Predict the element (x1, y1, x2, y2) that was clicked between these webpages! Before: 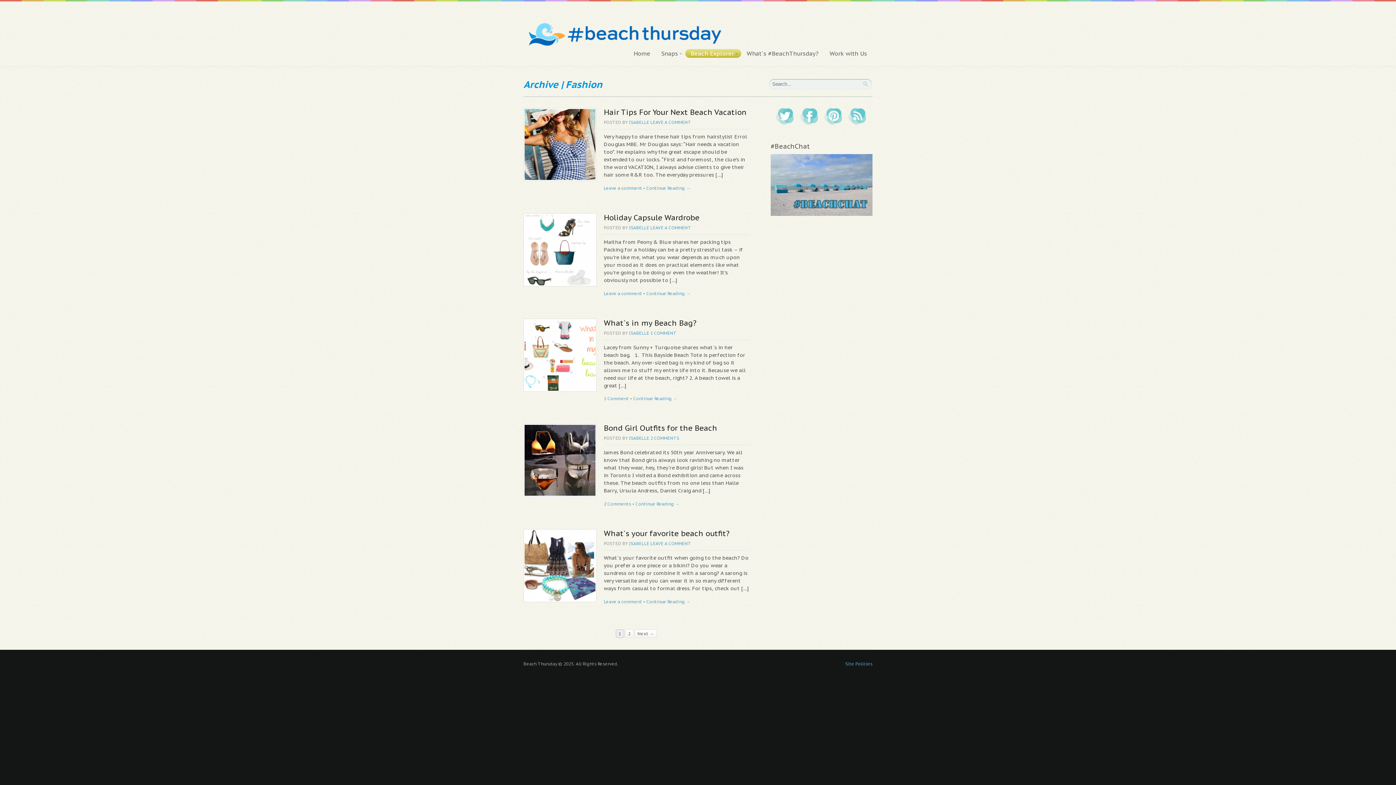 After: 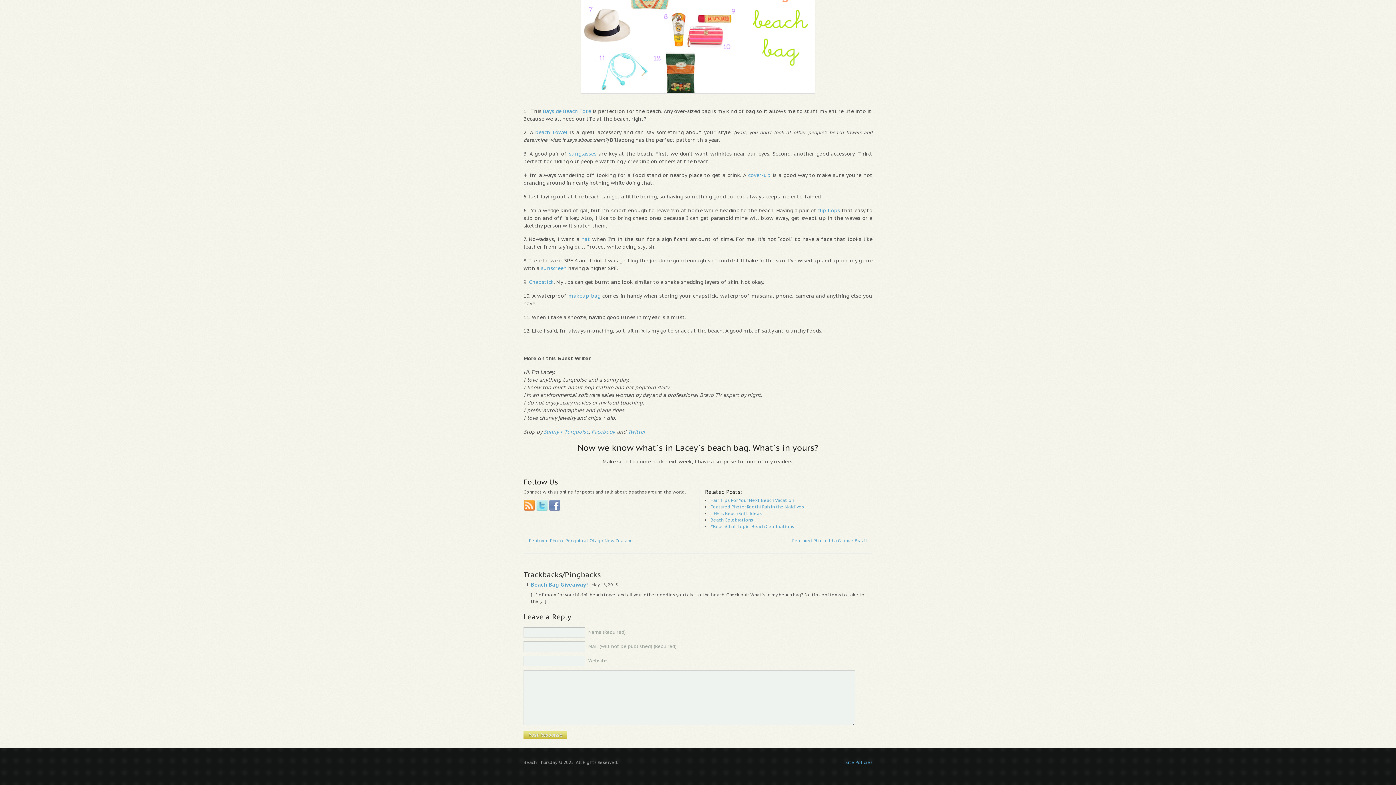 Action: label: 1 COMMENT bbox: (650, 330, 676, 335)